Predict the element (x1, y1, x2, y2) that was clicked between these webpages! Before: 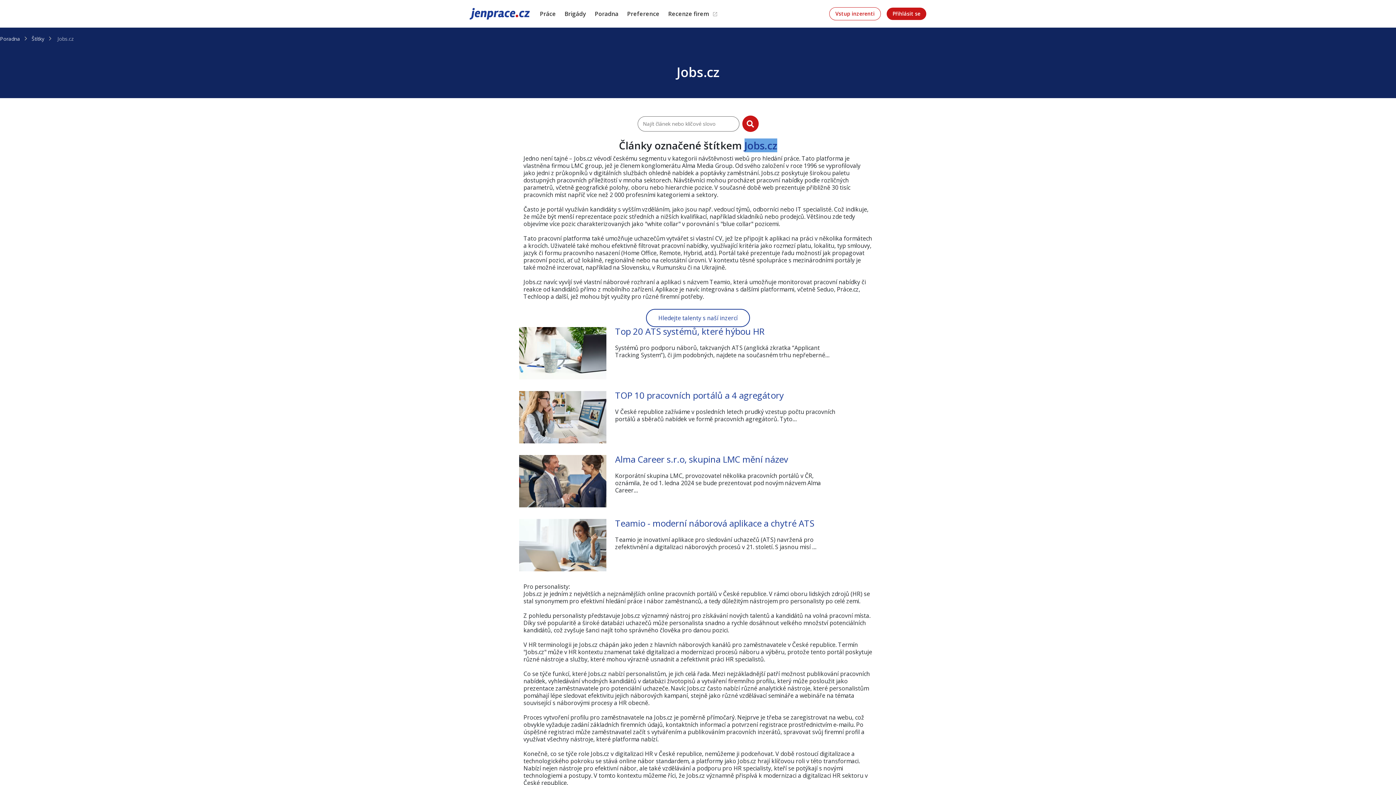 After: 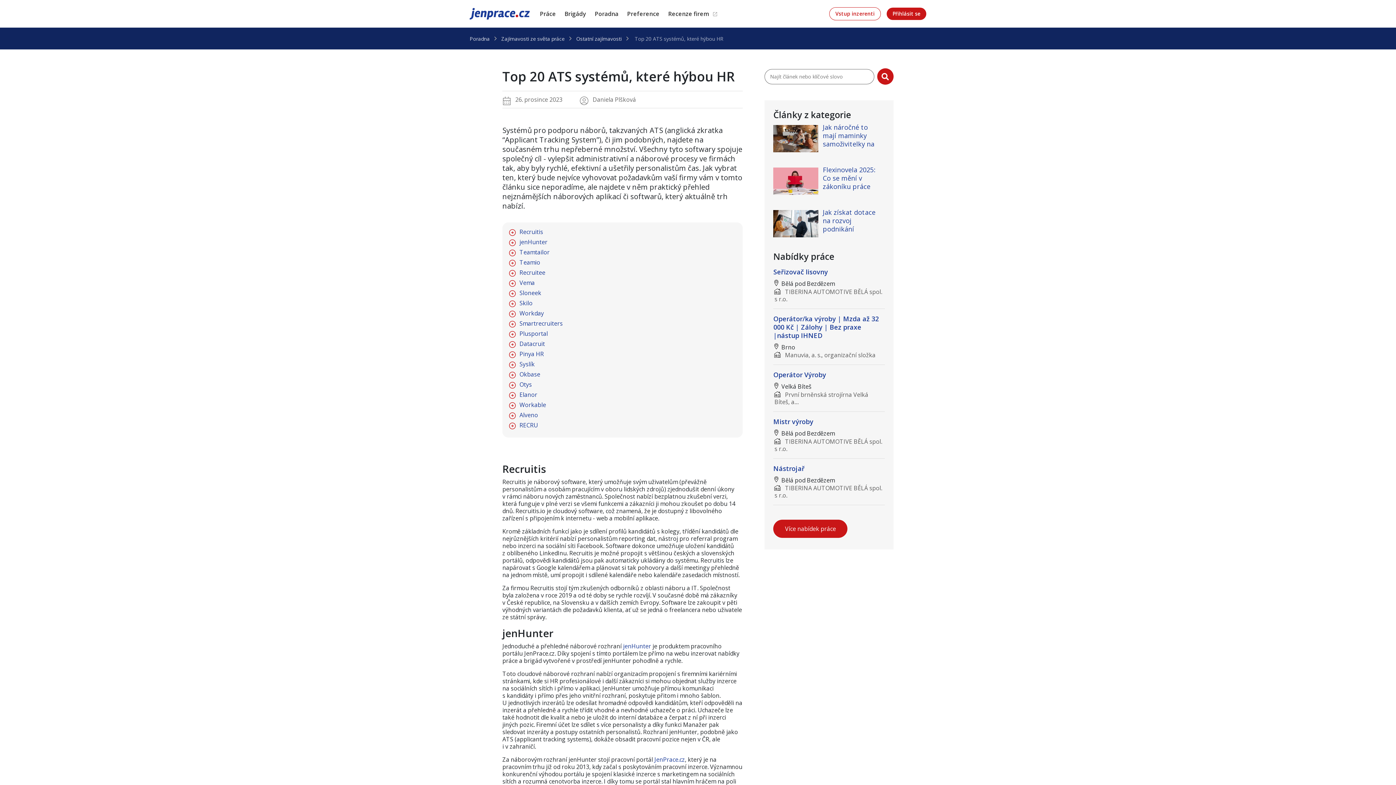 Action: bbox: (519, 327, 877, 382)